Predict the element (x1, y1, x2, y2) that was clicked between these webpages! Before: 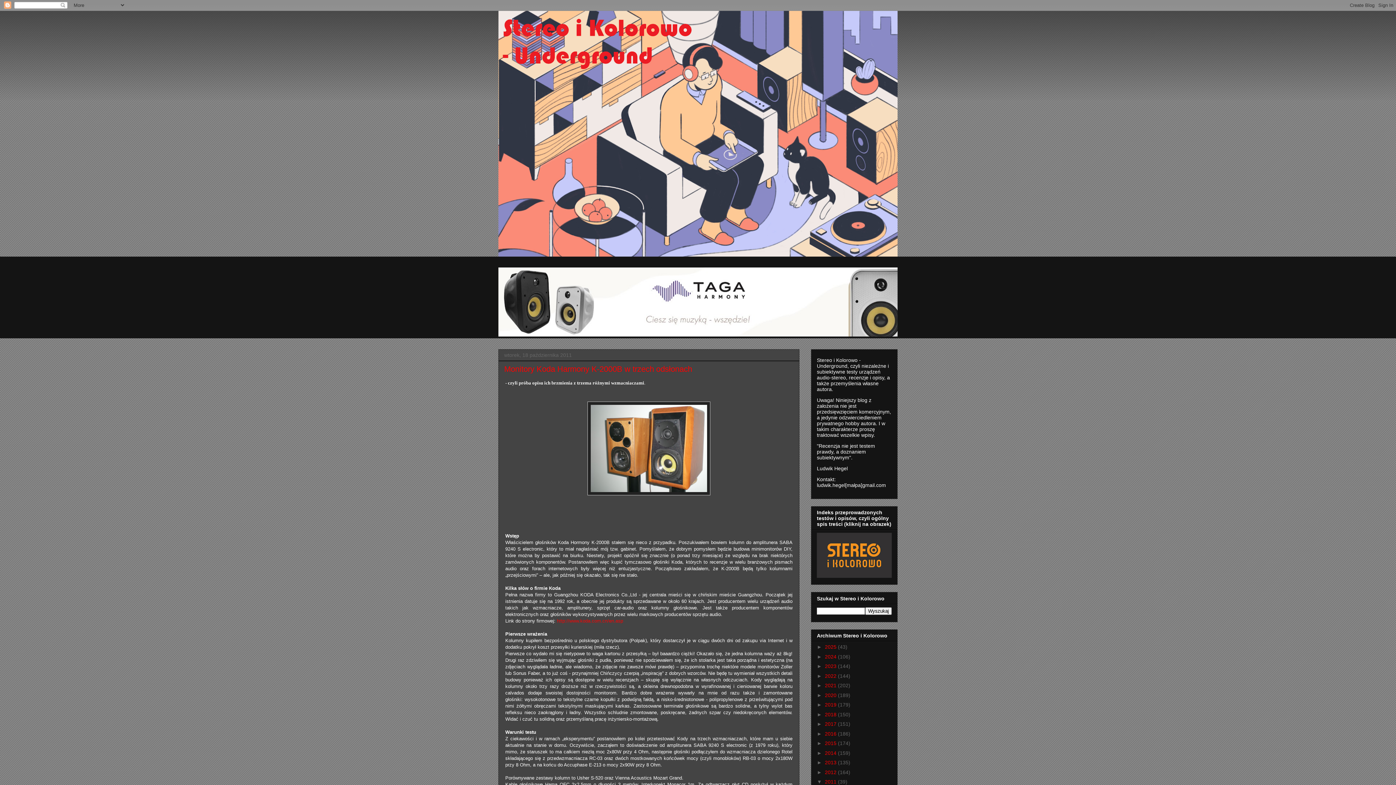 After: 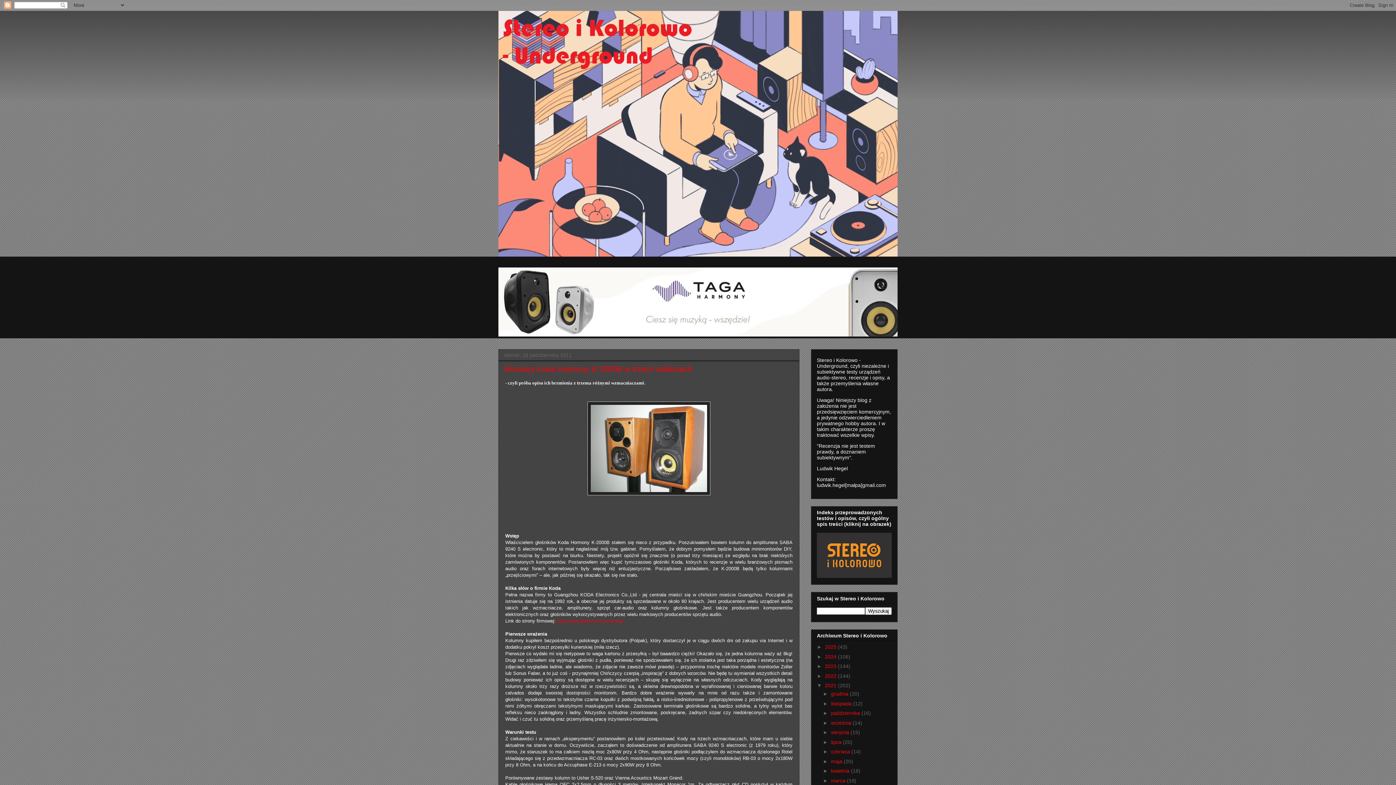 Action: bbox: (817, 682, 825, 688) label: ►  